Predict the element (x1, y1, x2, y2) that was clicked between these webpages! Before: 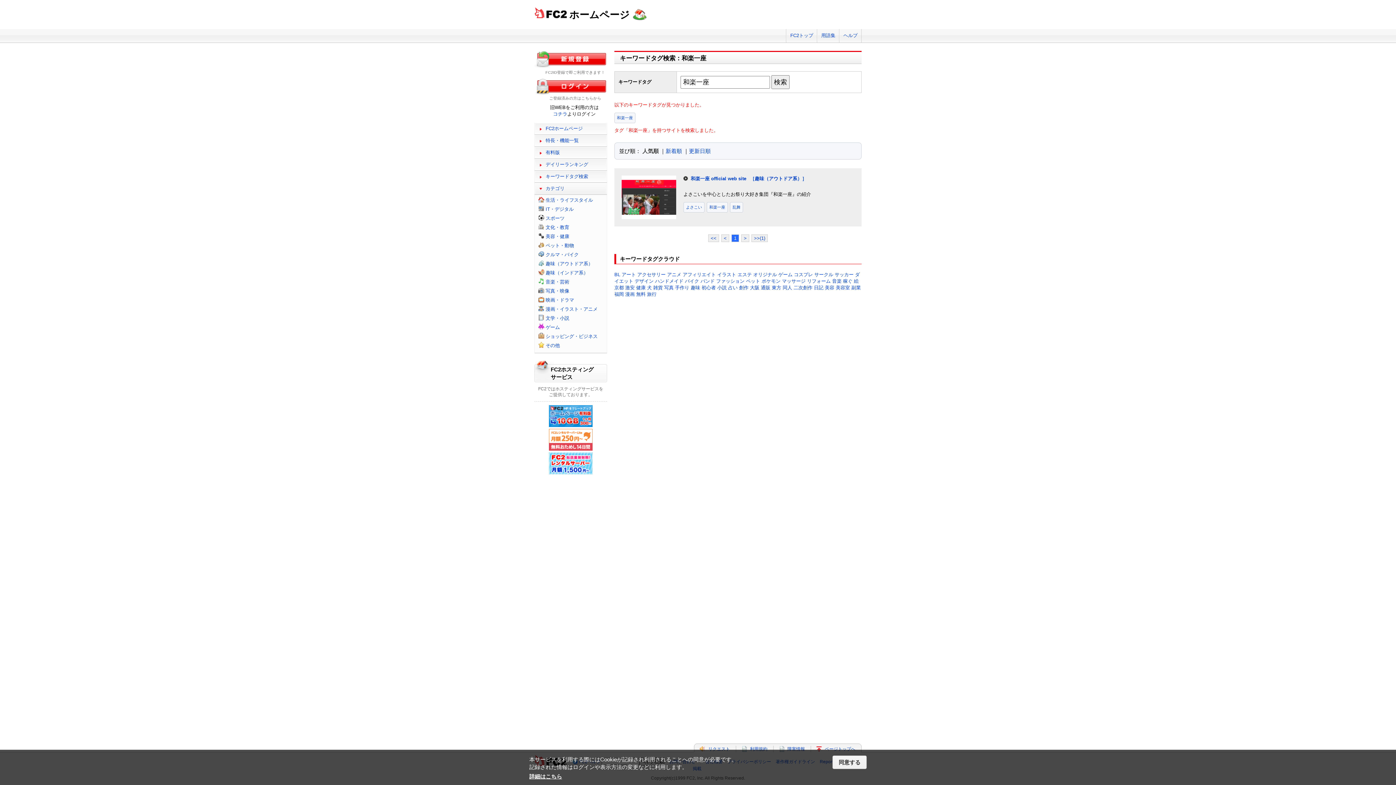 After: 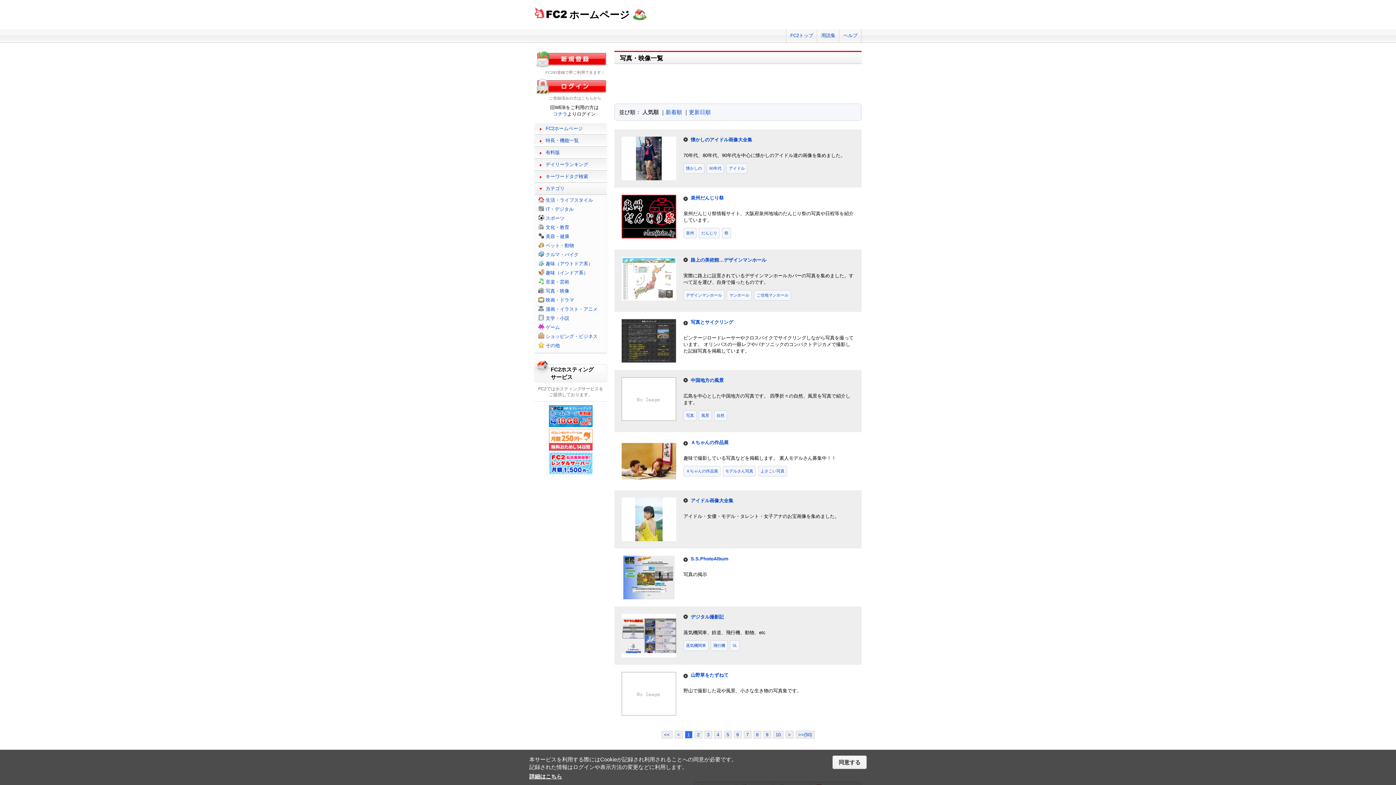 Action: label: 写真・映像 bbox: (545, 288, 569, 293)